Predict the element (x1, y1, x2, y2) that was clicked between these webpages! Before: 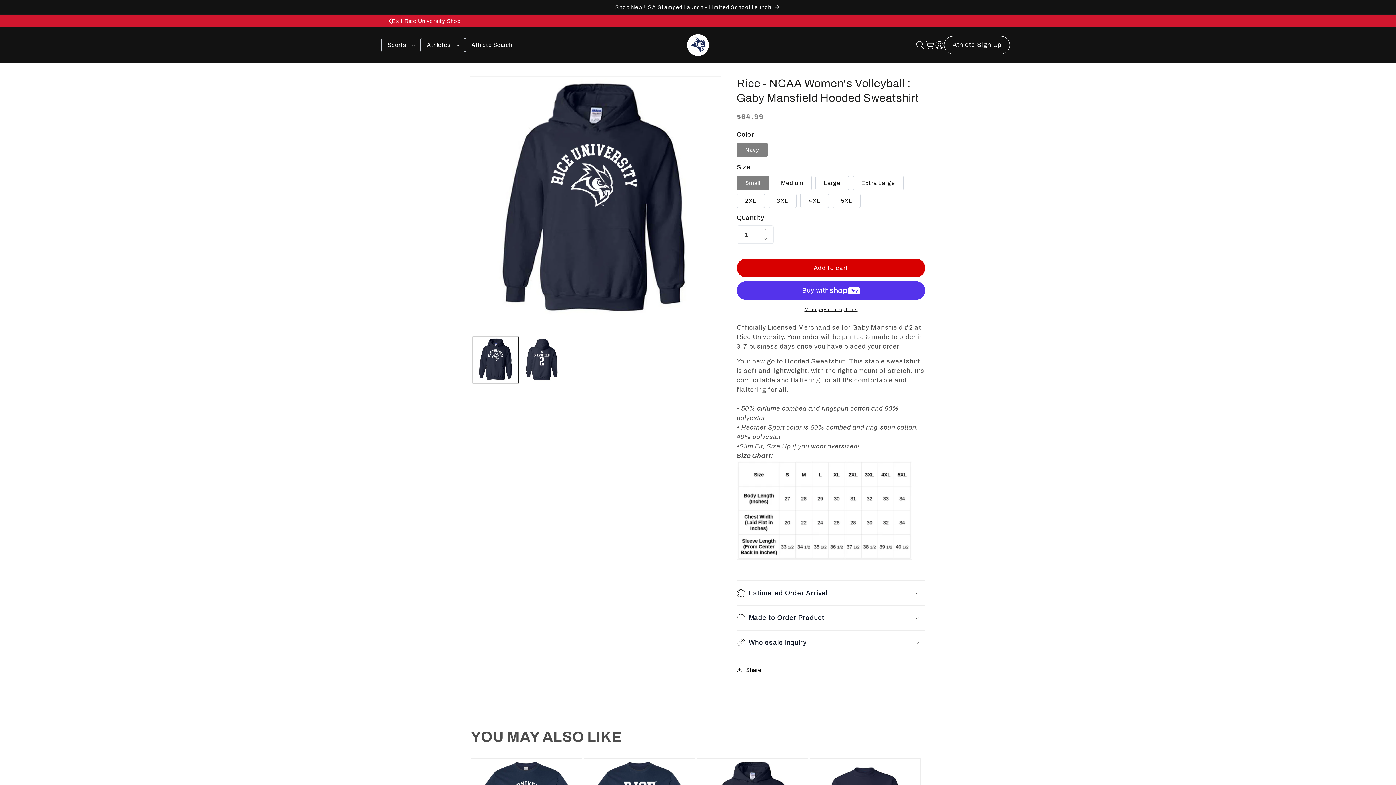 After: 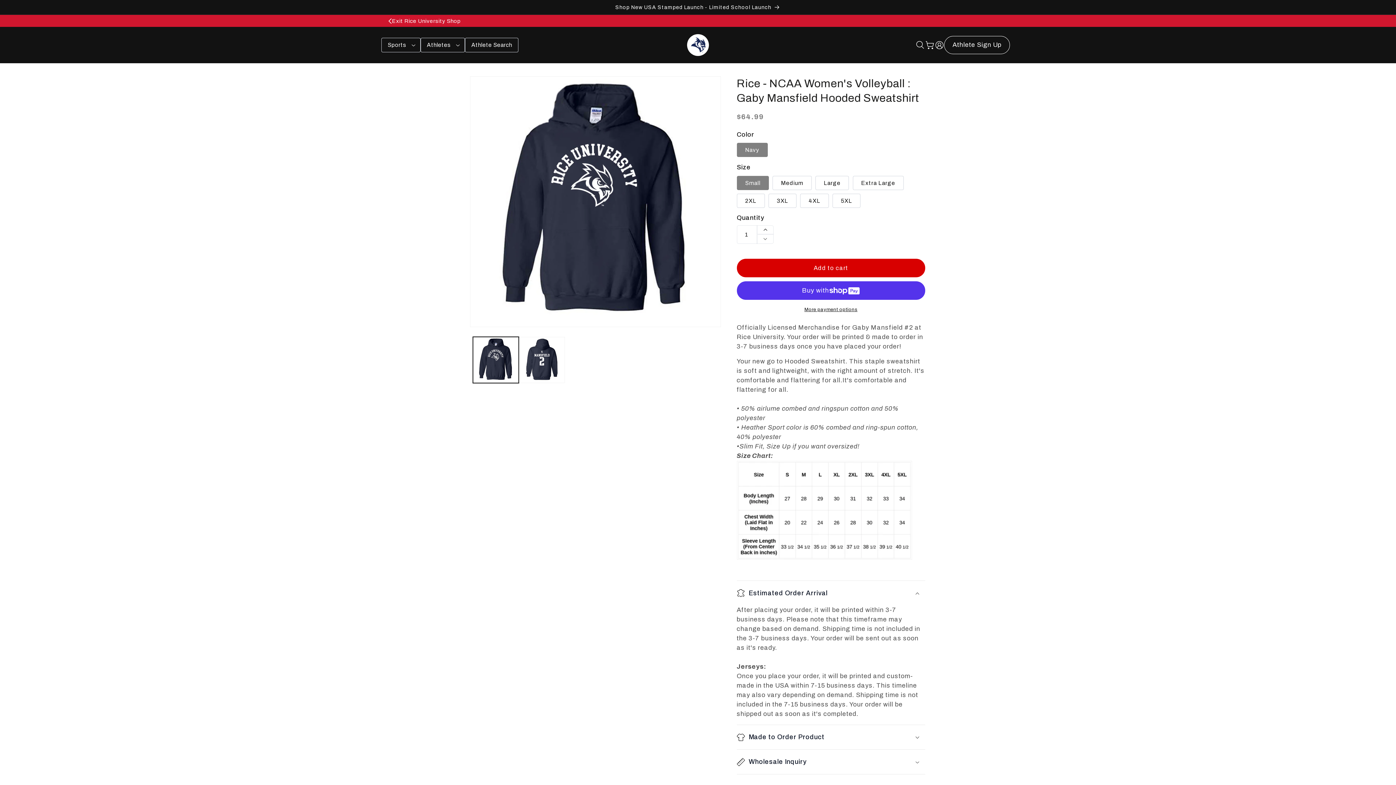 Action: label: Estimated Order Arrival bbox: (736, 581, 925, 605)